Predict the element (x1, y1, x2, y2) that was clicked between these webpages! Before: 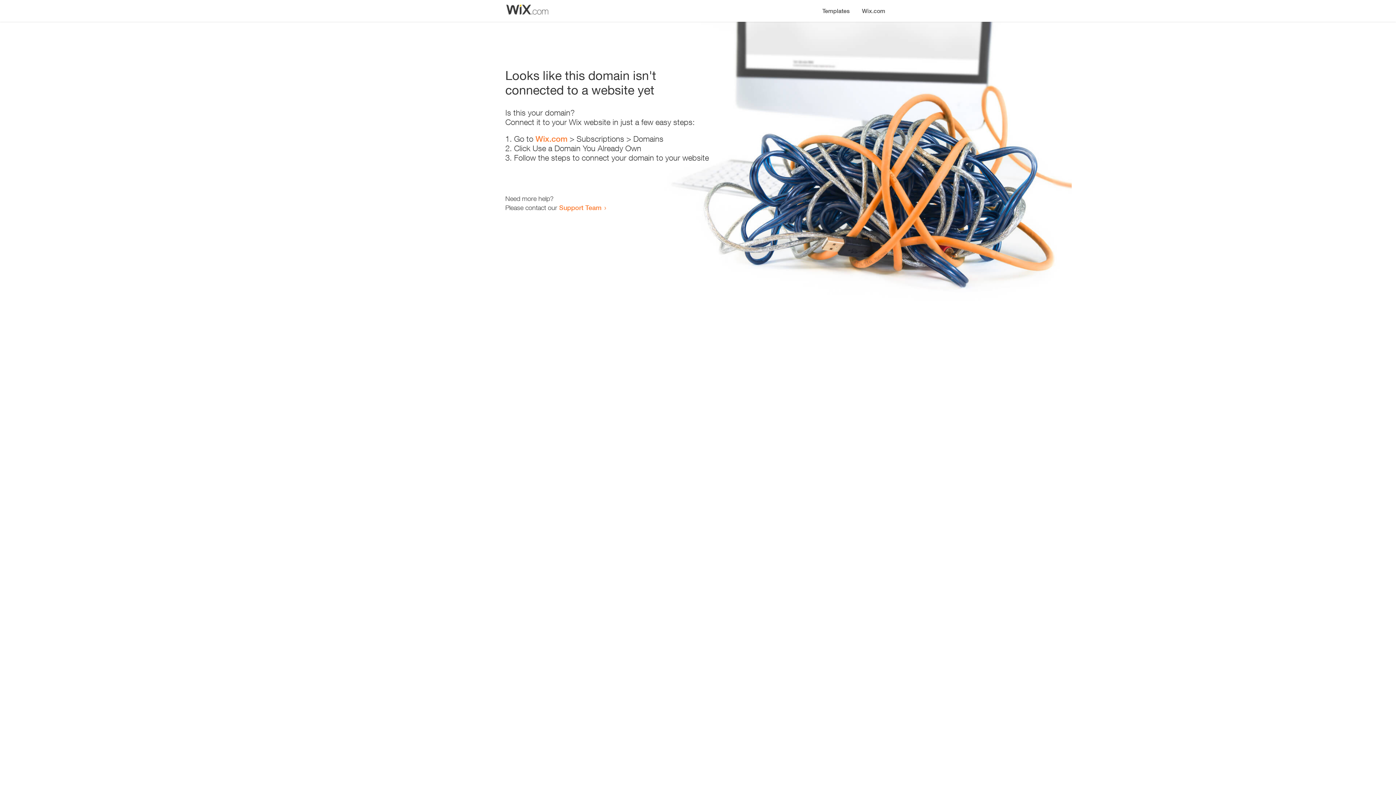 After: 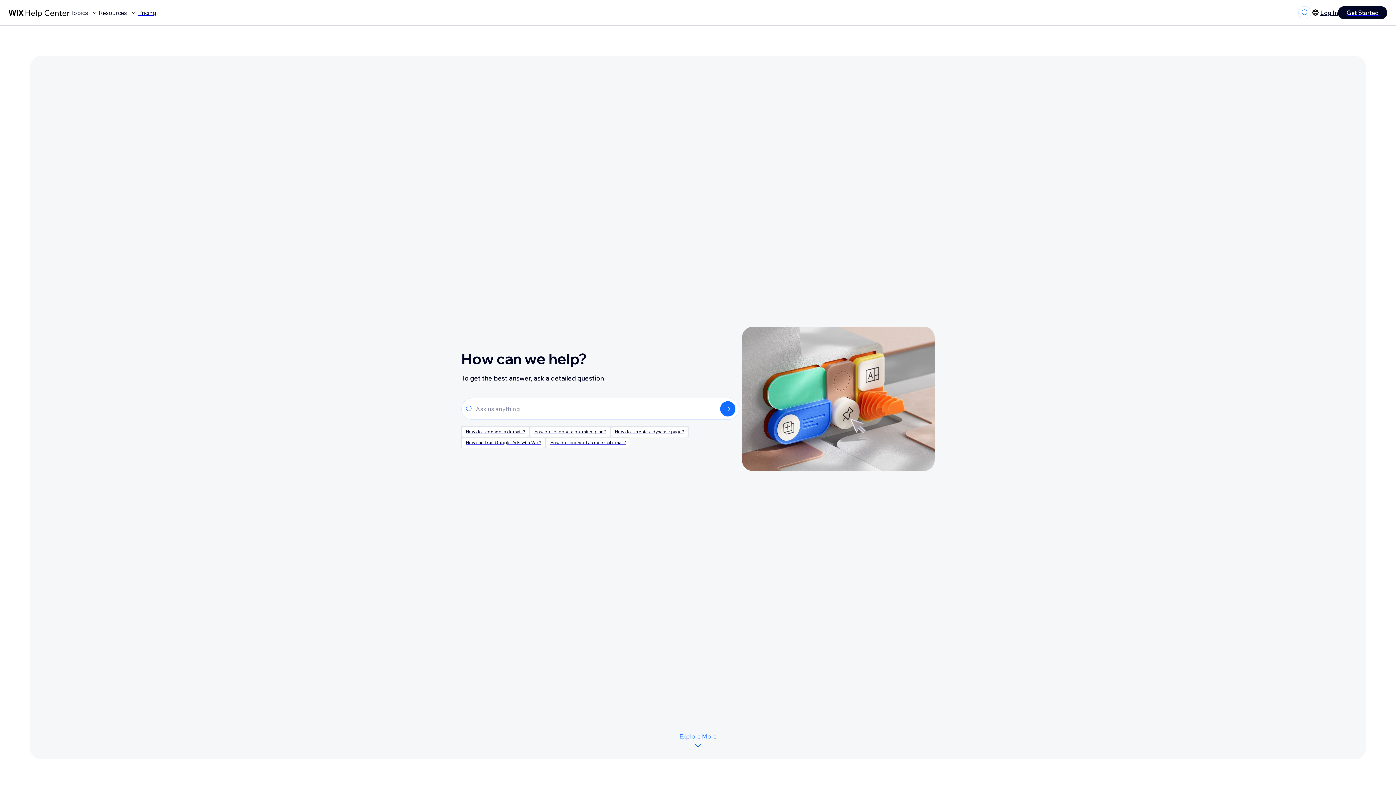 Action: bbox: (559, 203, 601, 211) label: Support Team